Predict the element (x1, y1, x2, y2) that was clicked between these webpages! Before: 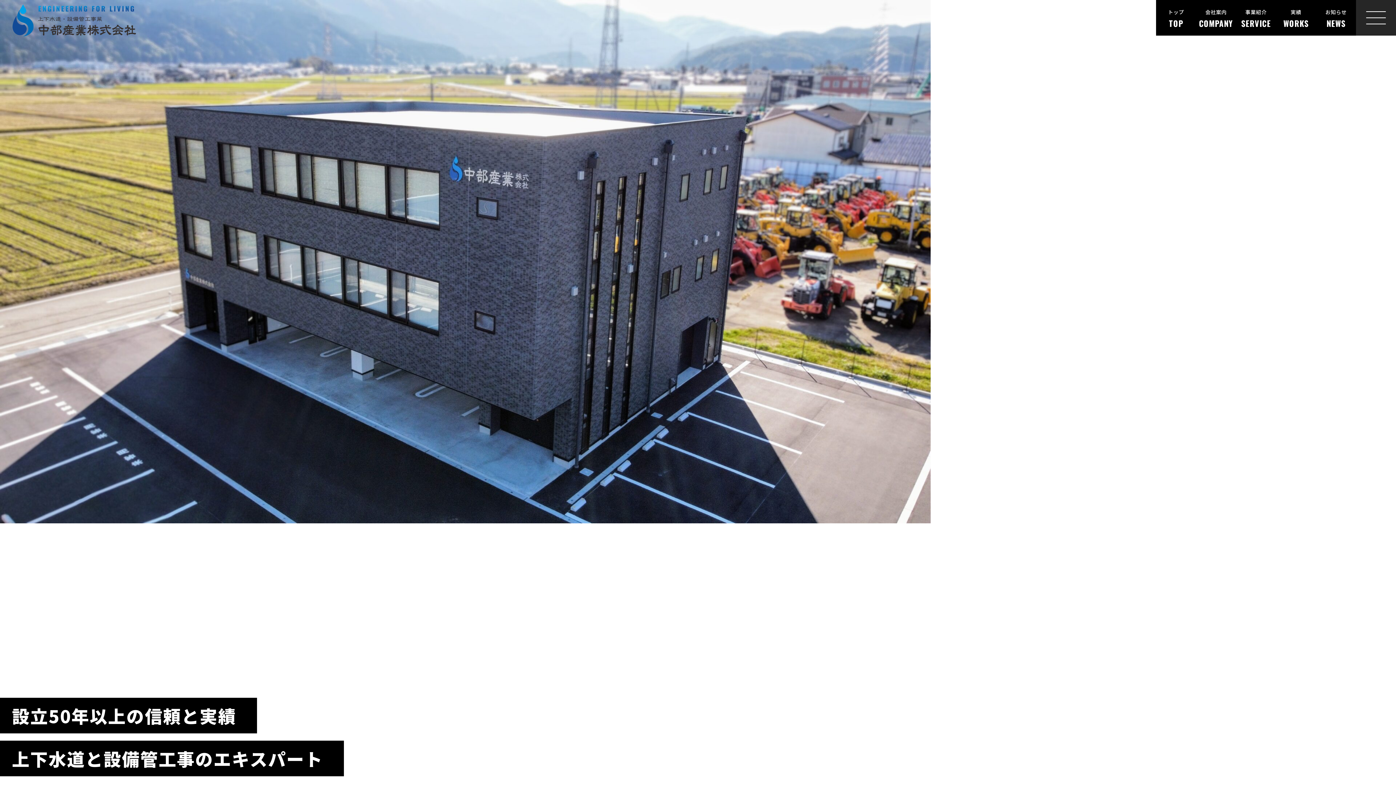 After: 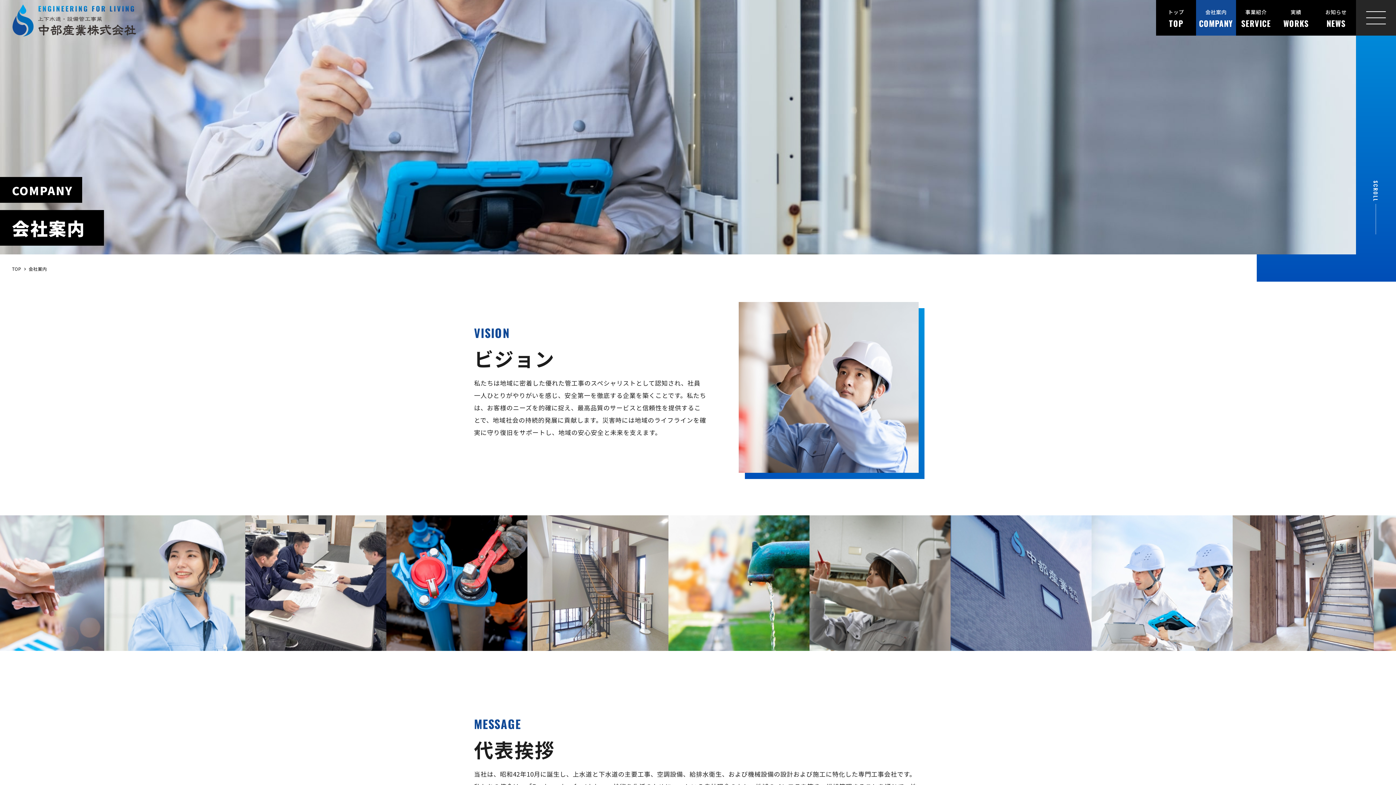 Action: bbox: (1196, 0, 1236, 35) label: 会社案内
COMPANY